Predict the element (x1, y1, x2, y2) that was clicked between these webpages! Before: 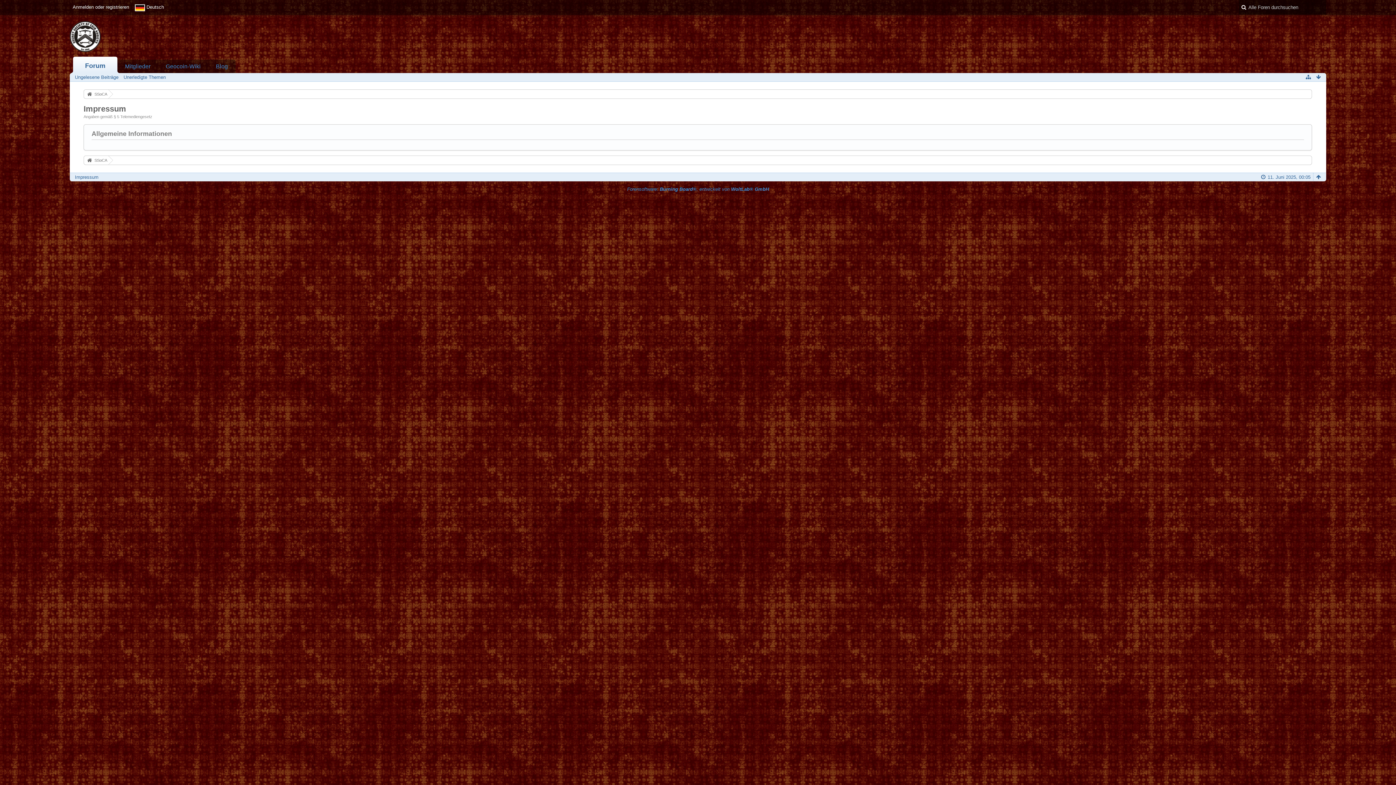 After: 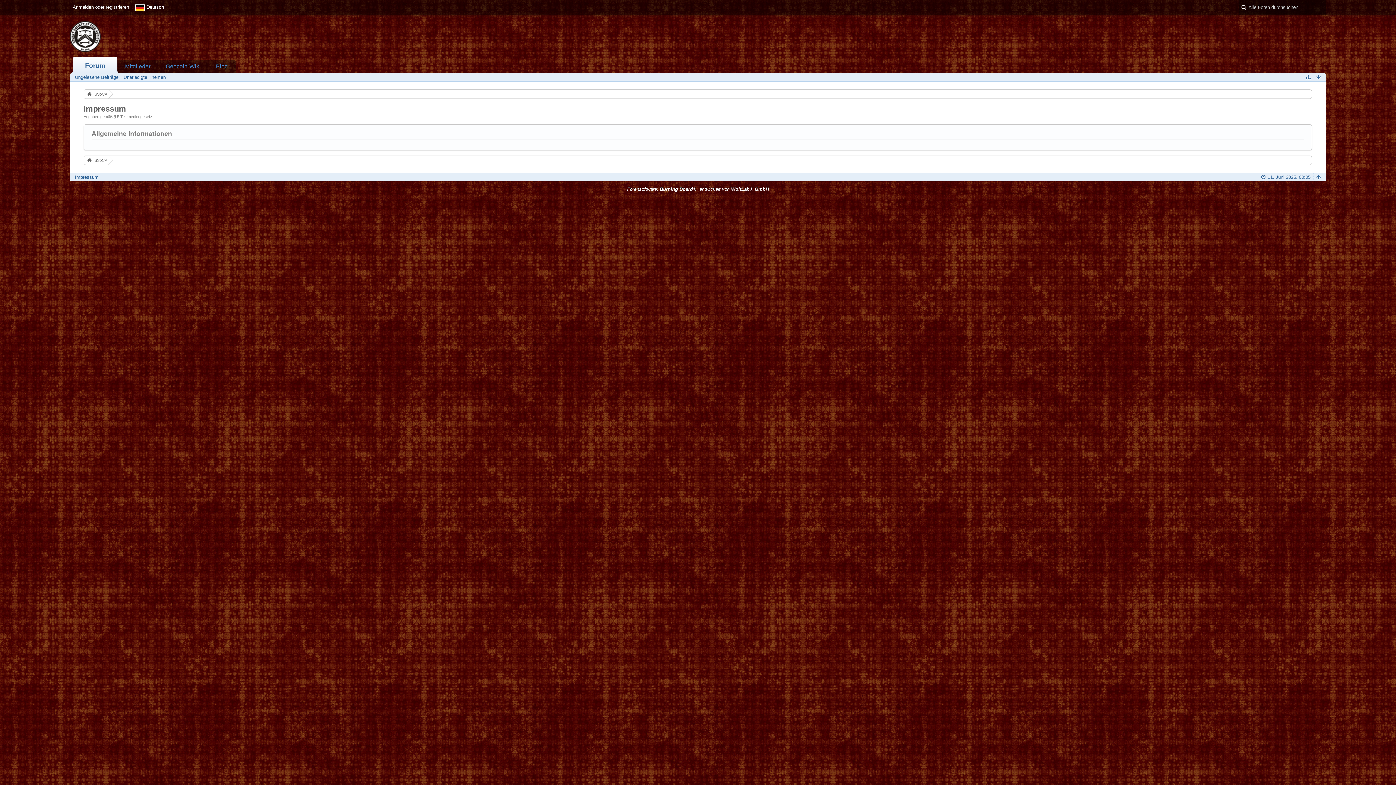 Action: bbox: (627, 186, 769, 192) label: Forensoftware: Burning Board®, entwickelt von WoltLab® GmbH